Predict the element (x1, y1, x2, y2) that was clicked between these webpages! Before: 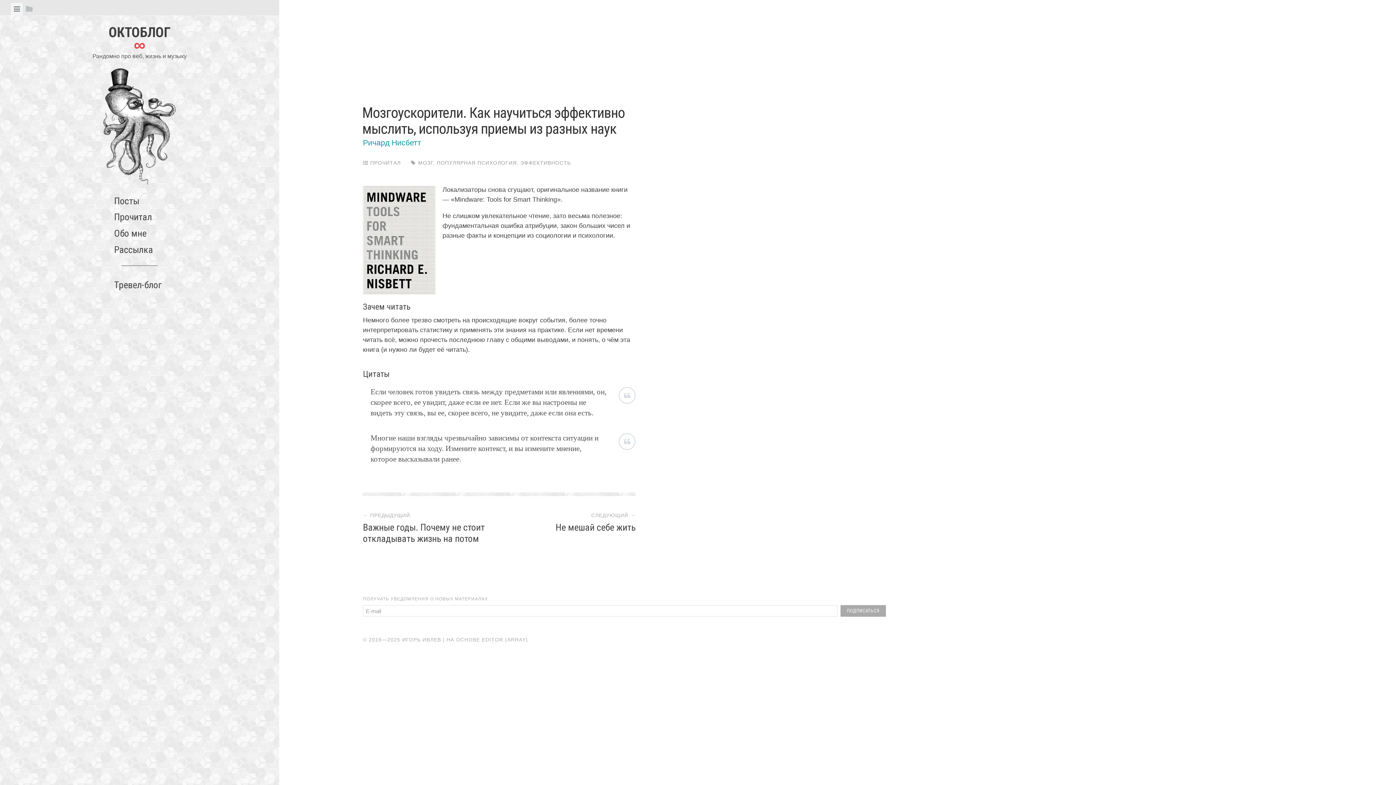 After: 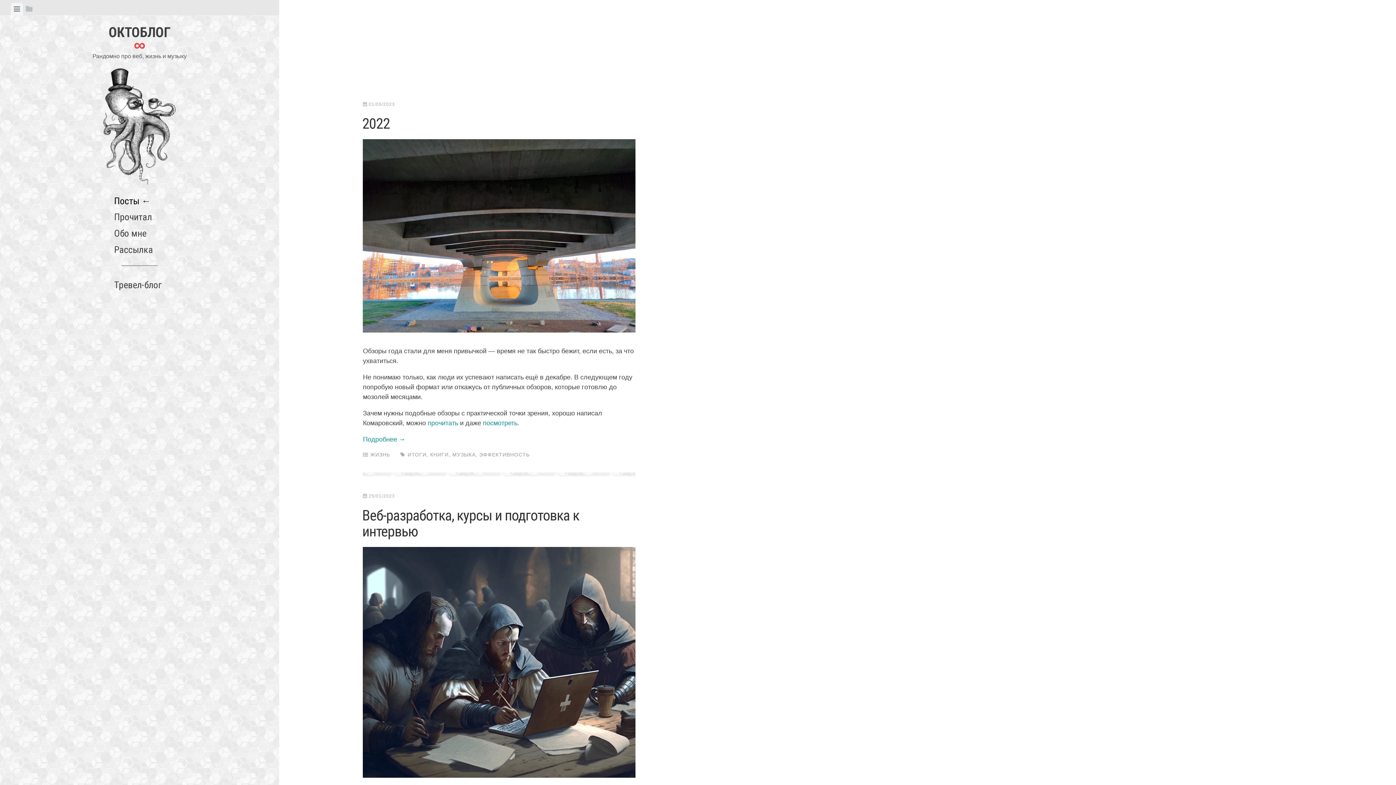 Action: bbox: (108, 24, 170, 40) label: ОКТОБЛОГ